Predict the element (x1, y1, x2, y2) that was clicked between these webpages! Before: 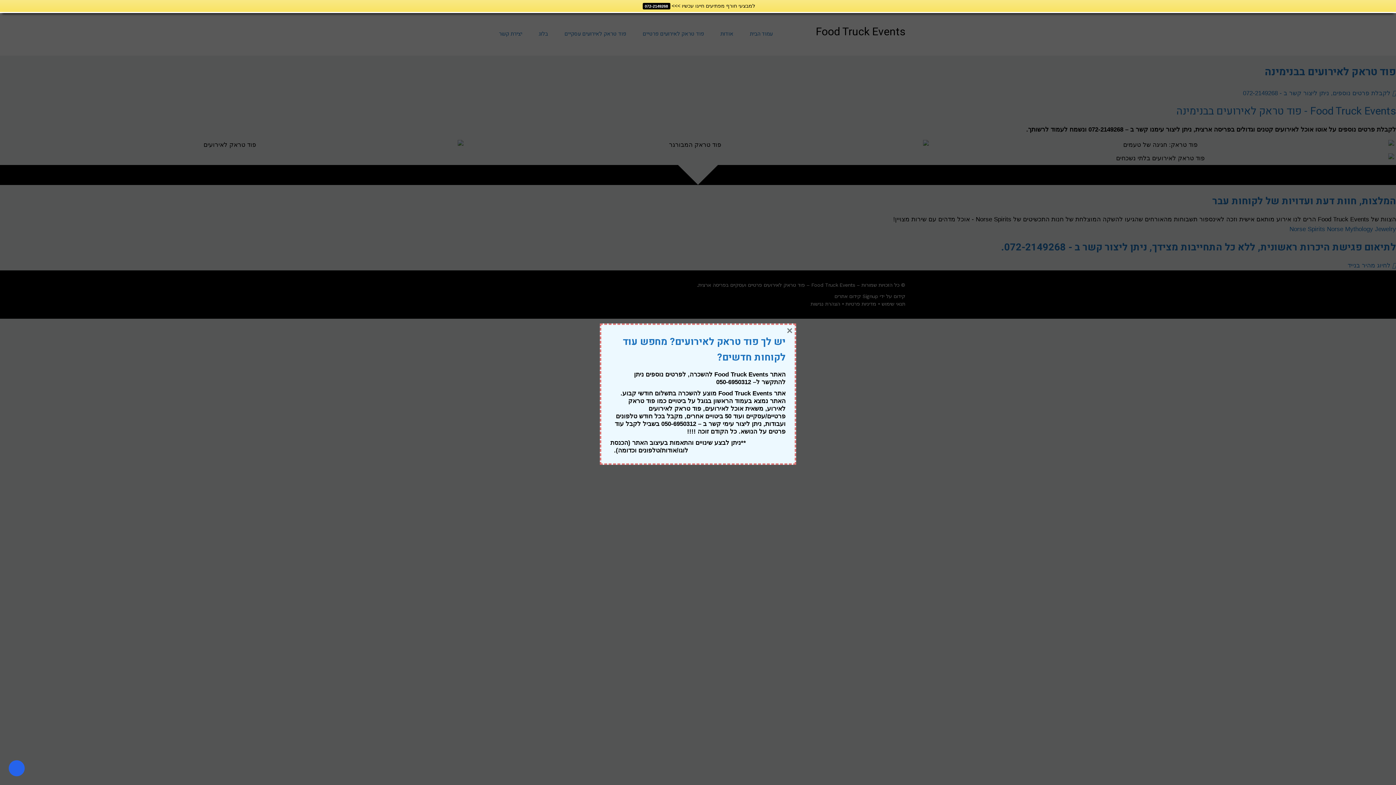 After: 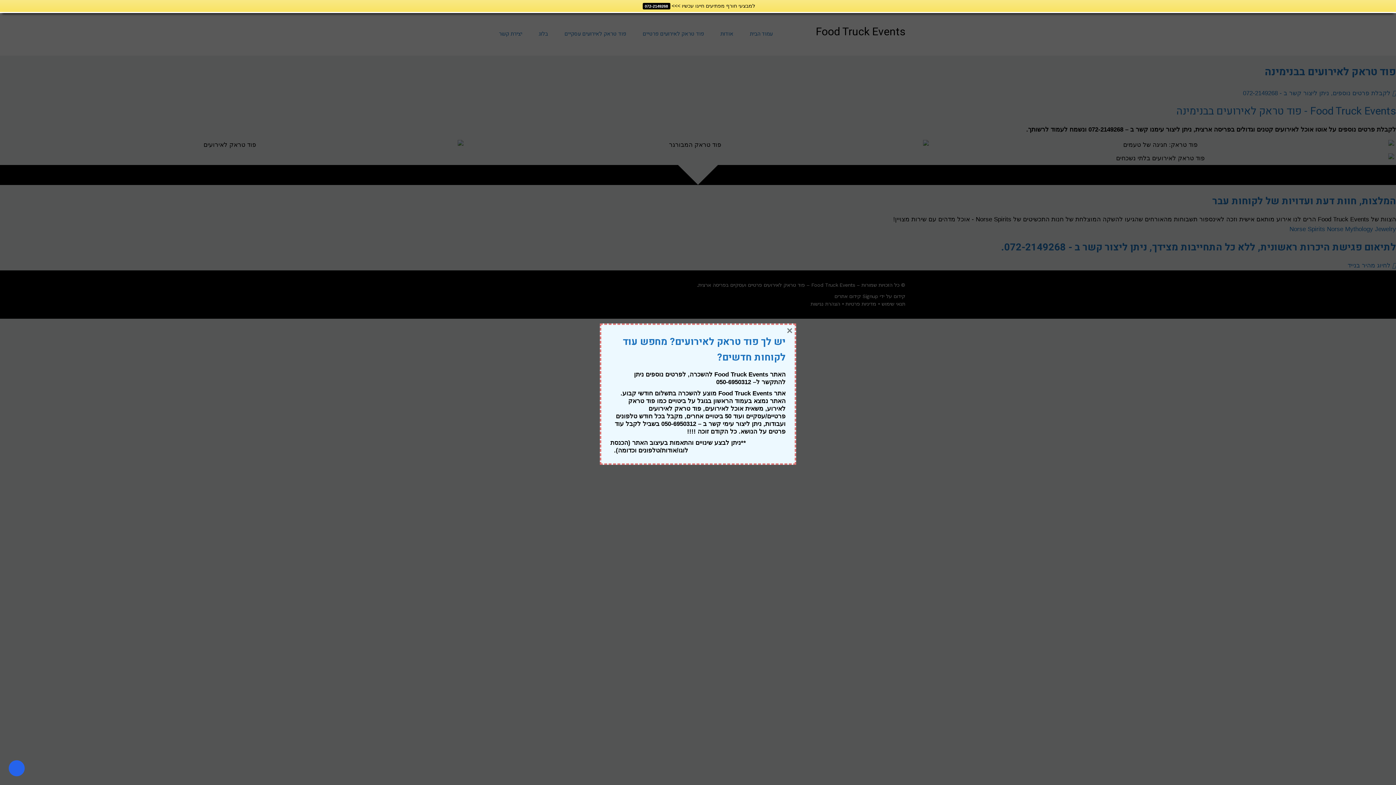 Action: bbox: (640, 2, 670, 8) label: 072-2149268